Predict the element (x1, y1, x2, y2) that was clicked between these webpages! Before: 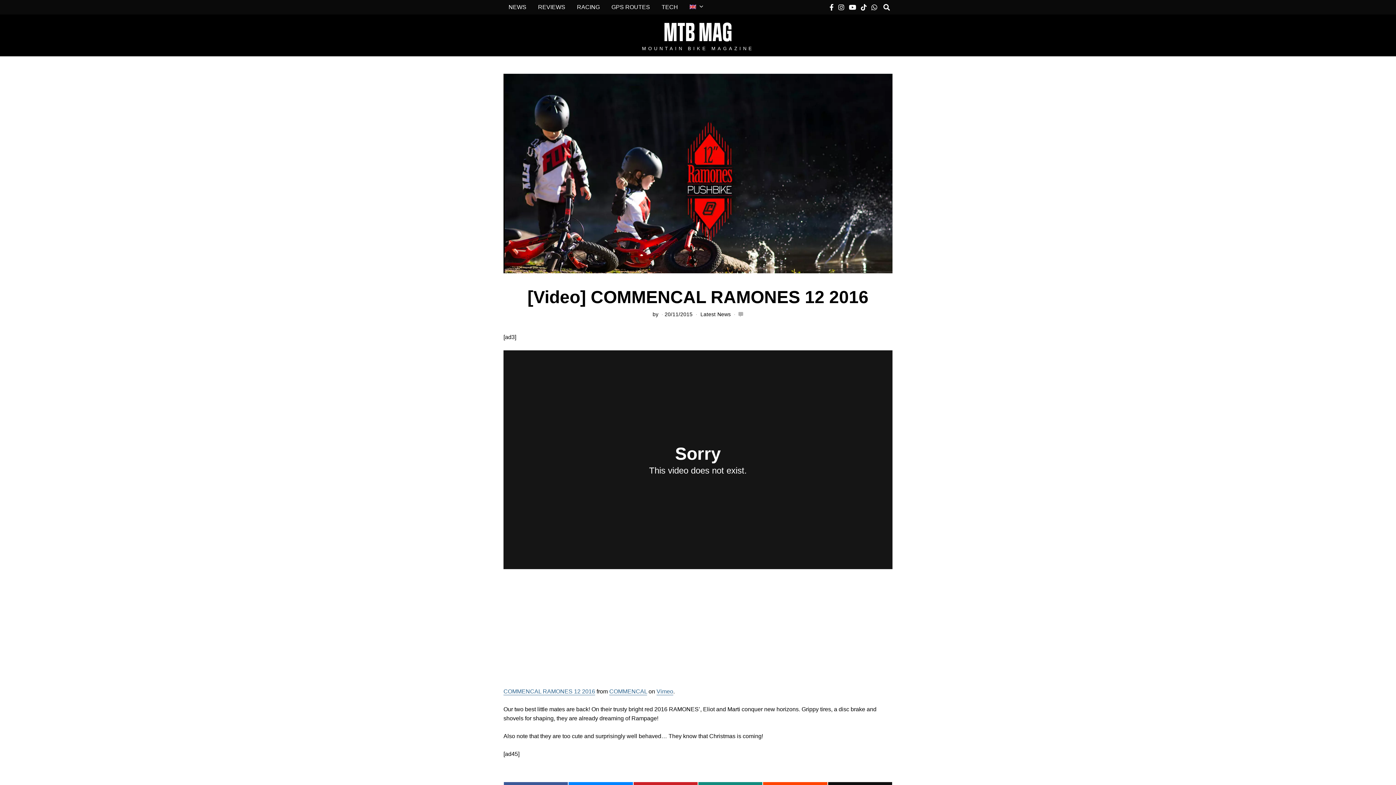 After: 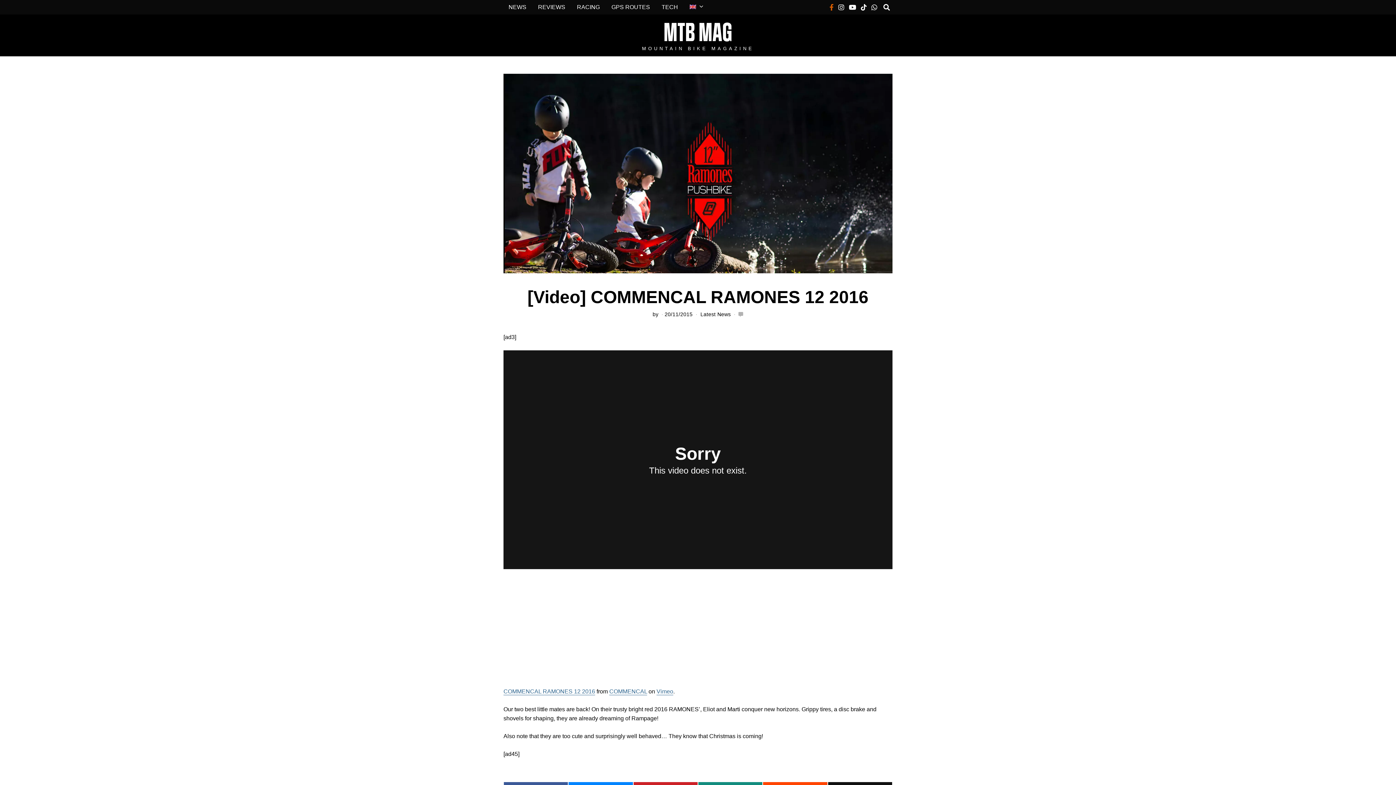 Action: bbox: (828, 2, 835, 11)